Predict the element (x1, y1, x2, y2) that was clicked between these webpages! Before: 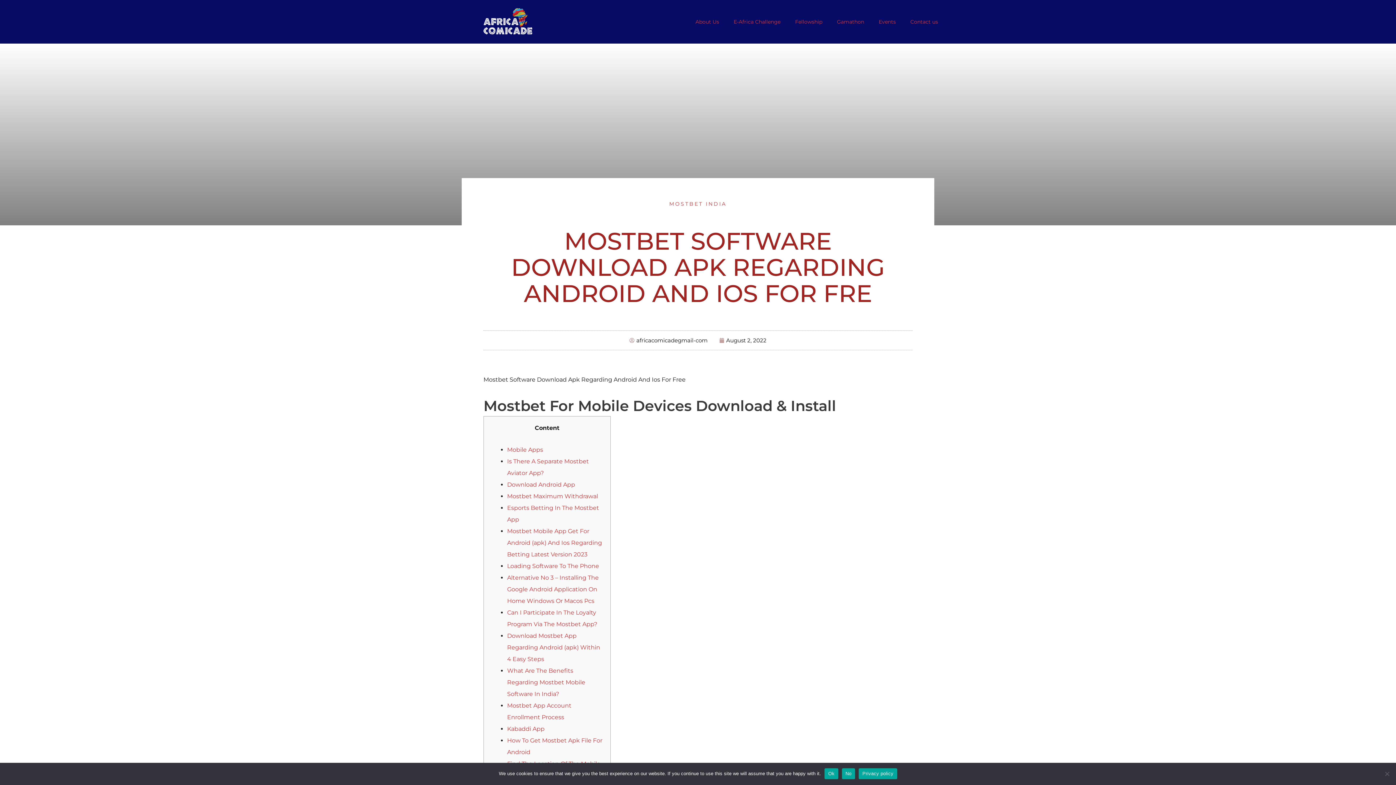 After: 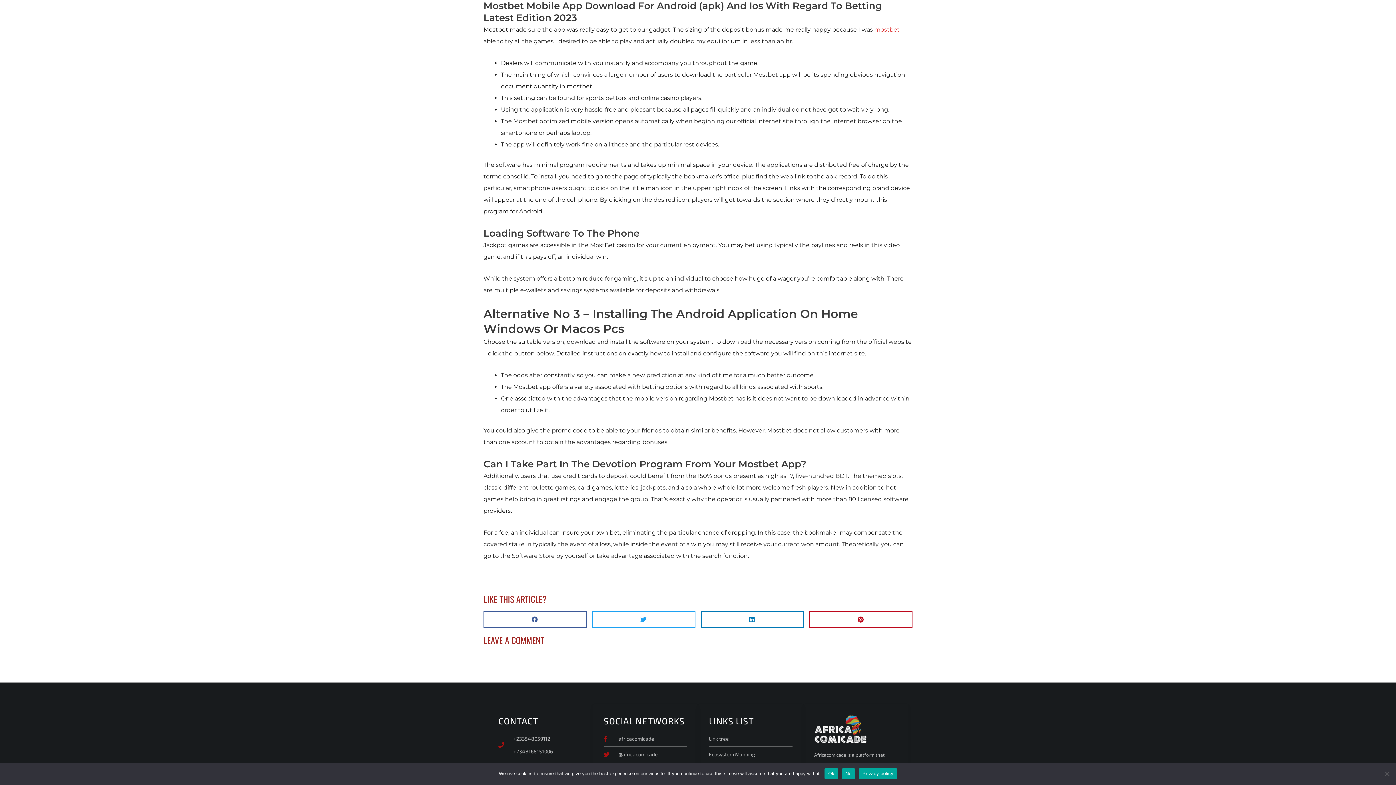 Action: label: Mostbet Mobile App Get For Android (apk) And Ios Regarding Betting Latest Version 2023 bbox: (507, 528, 602, 558)